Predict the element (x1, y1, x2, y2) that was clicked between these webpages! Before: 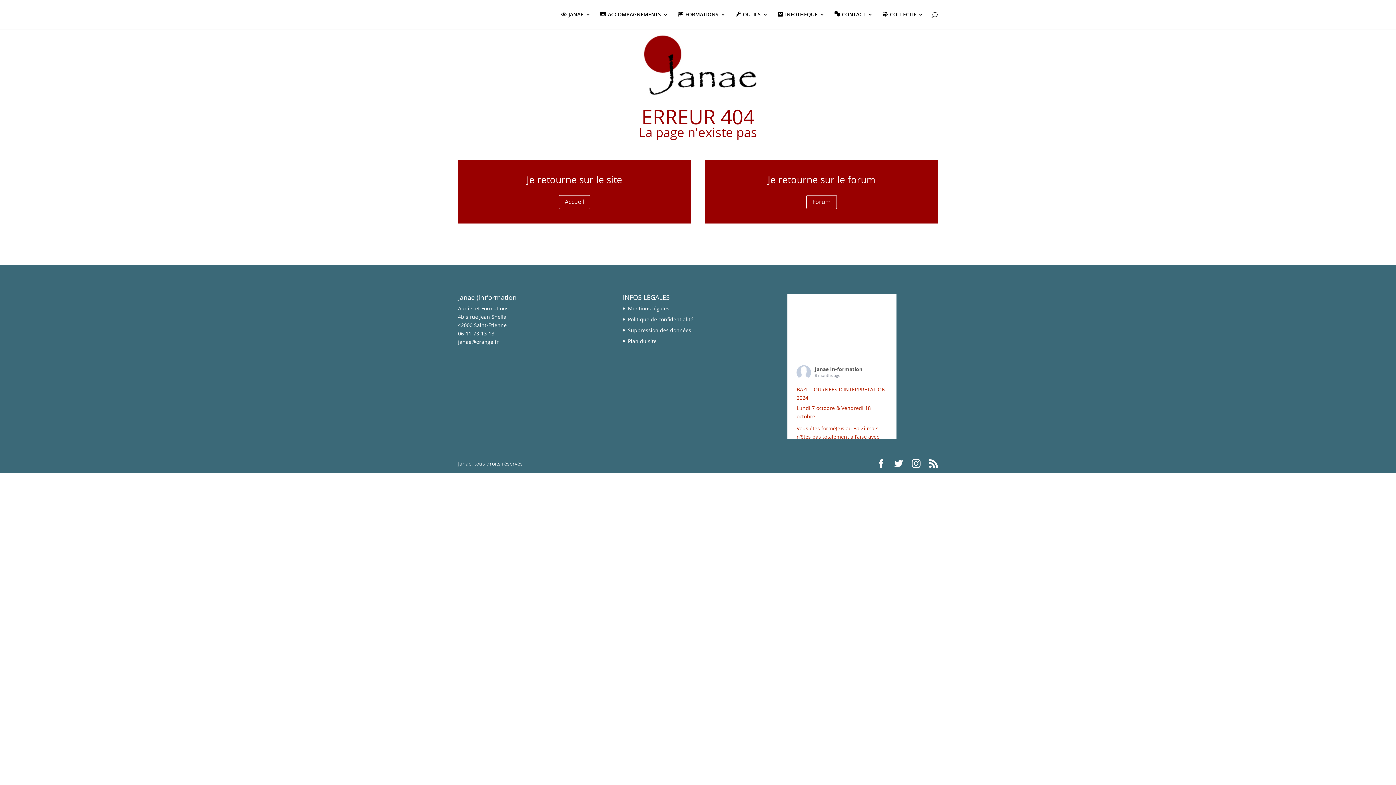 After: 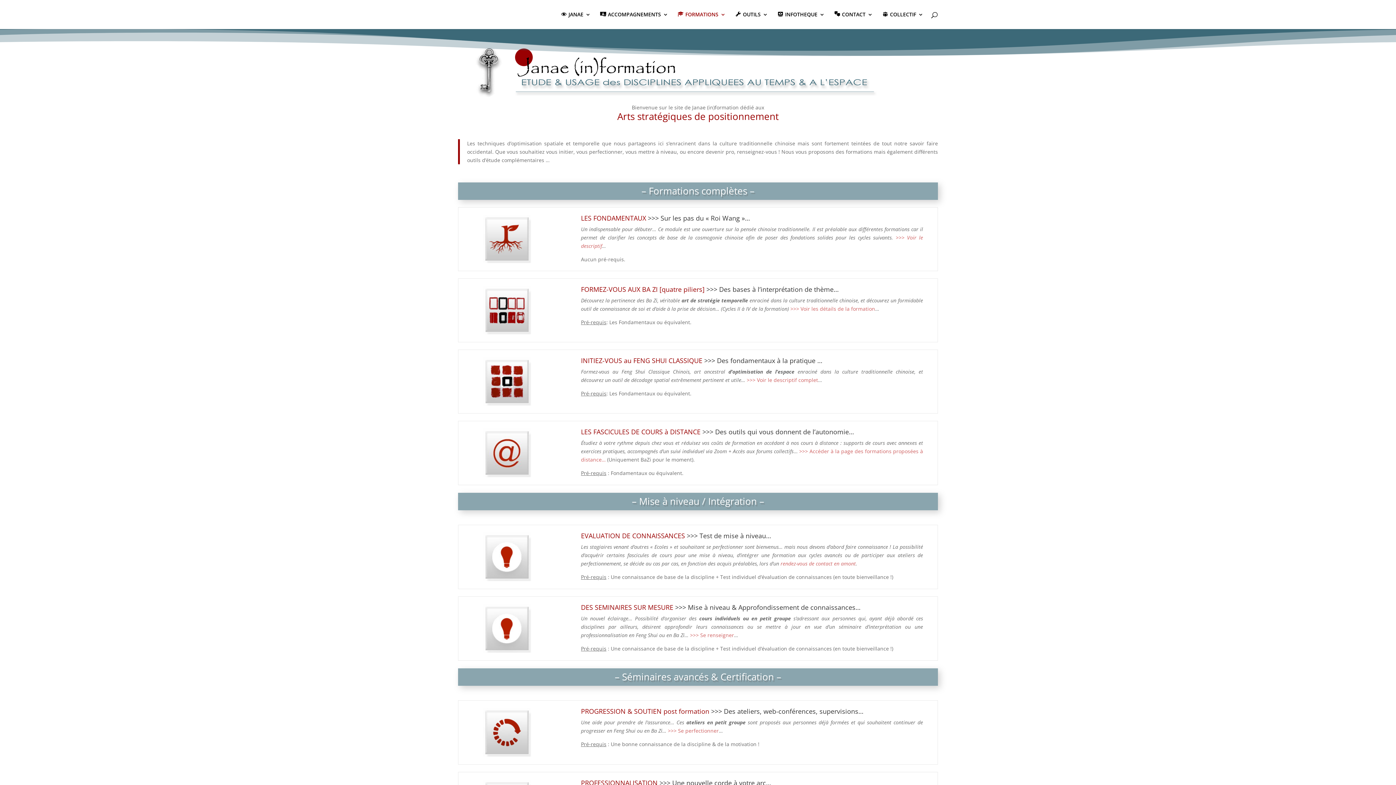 Action: label: FORMATIONS bbox: (677, 12, 725, 29)